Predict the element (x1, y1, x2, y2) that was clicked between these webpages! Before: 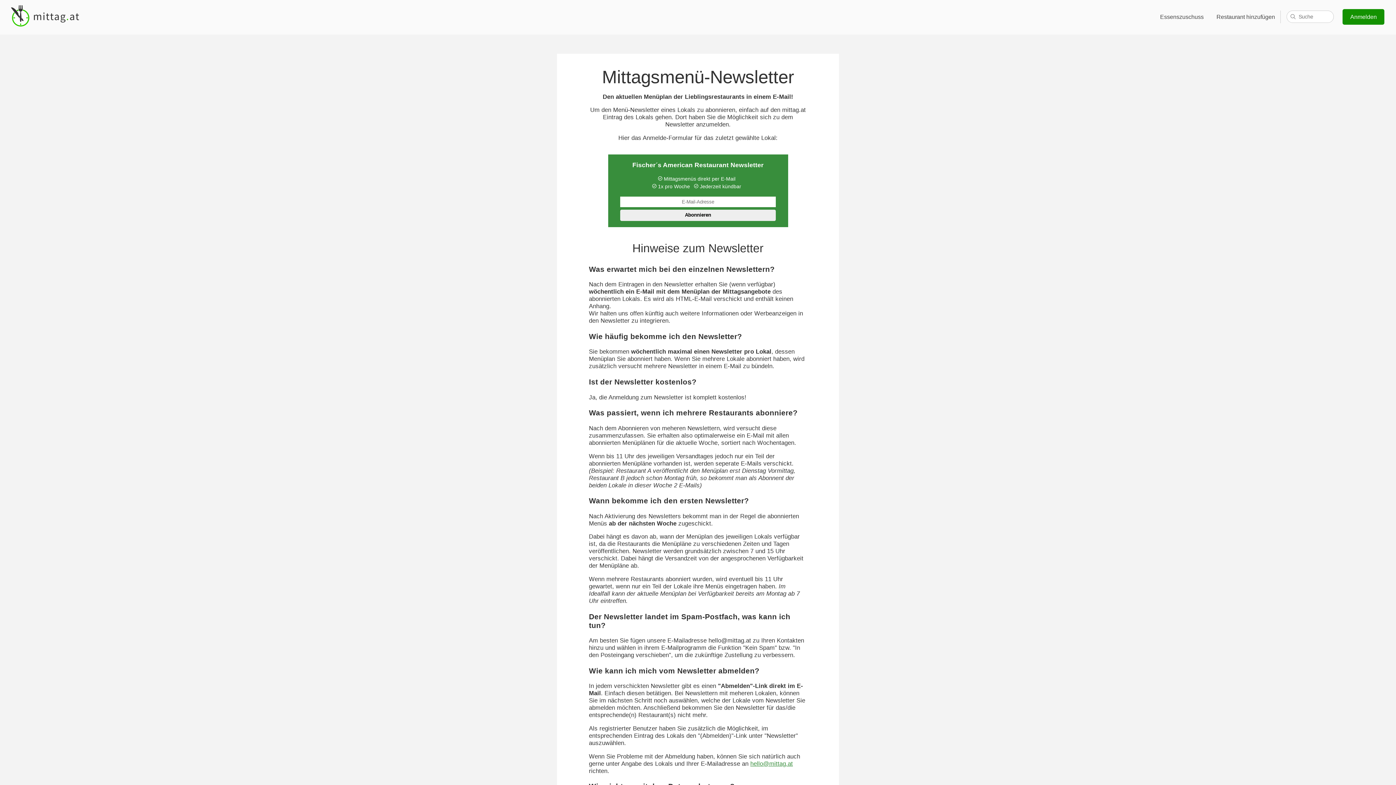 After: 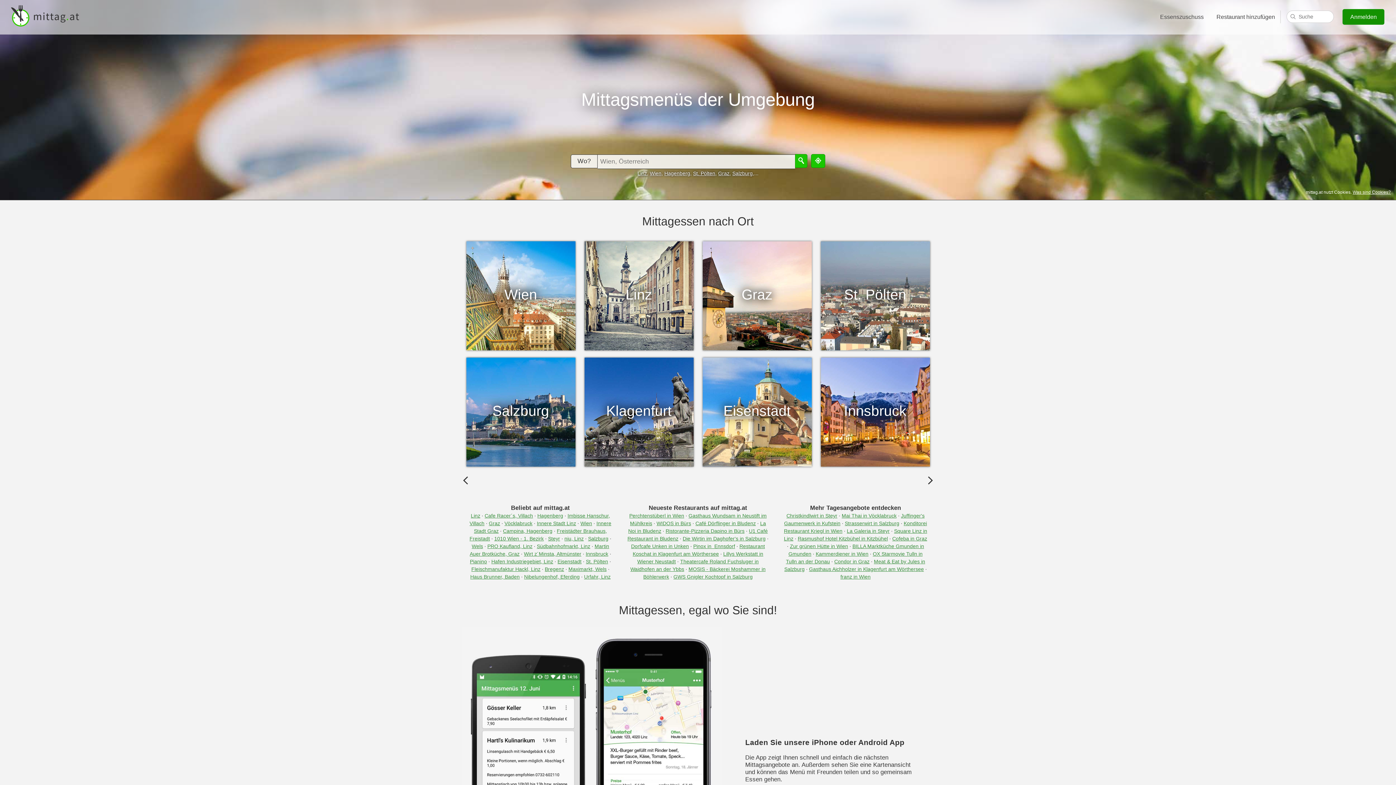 Action: bbox: (0, 23, 81, 30)